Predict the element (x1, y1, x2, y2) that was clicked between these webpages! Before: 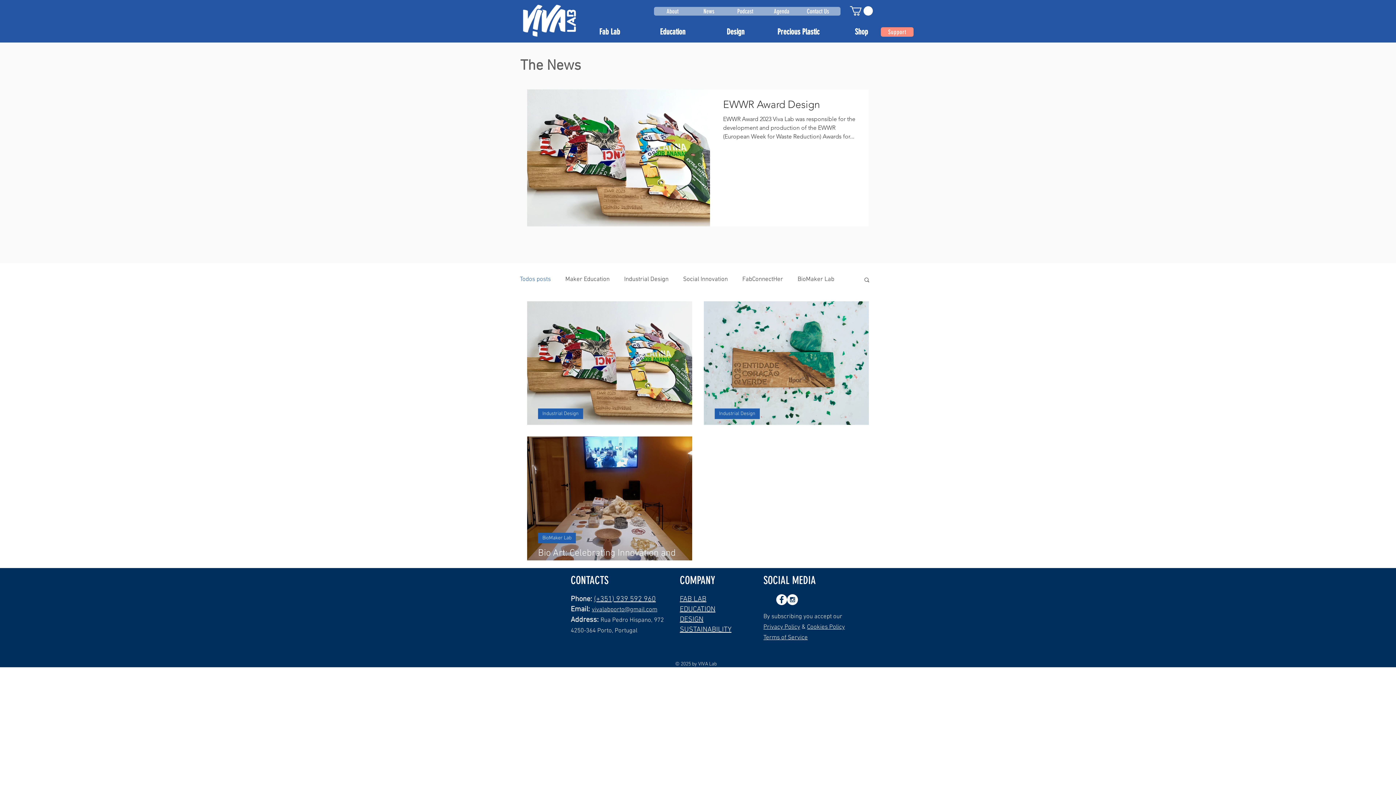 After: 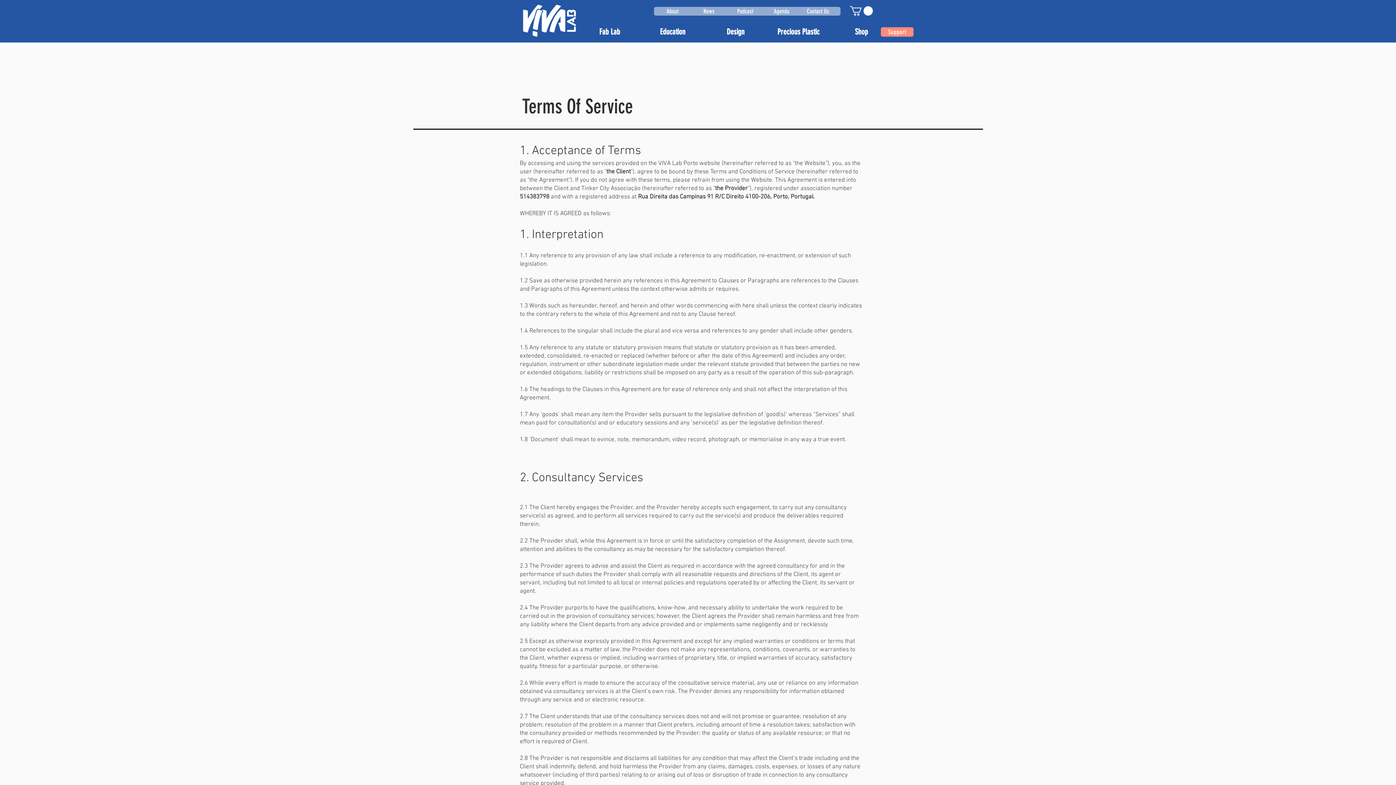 Action: bbox: (763, 633, 808, 642) label: Terms of Service